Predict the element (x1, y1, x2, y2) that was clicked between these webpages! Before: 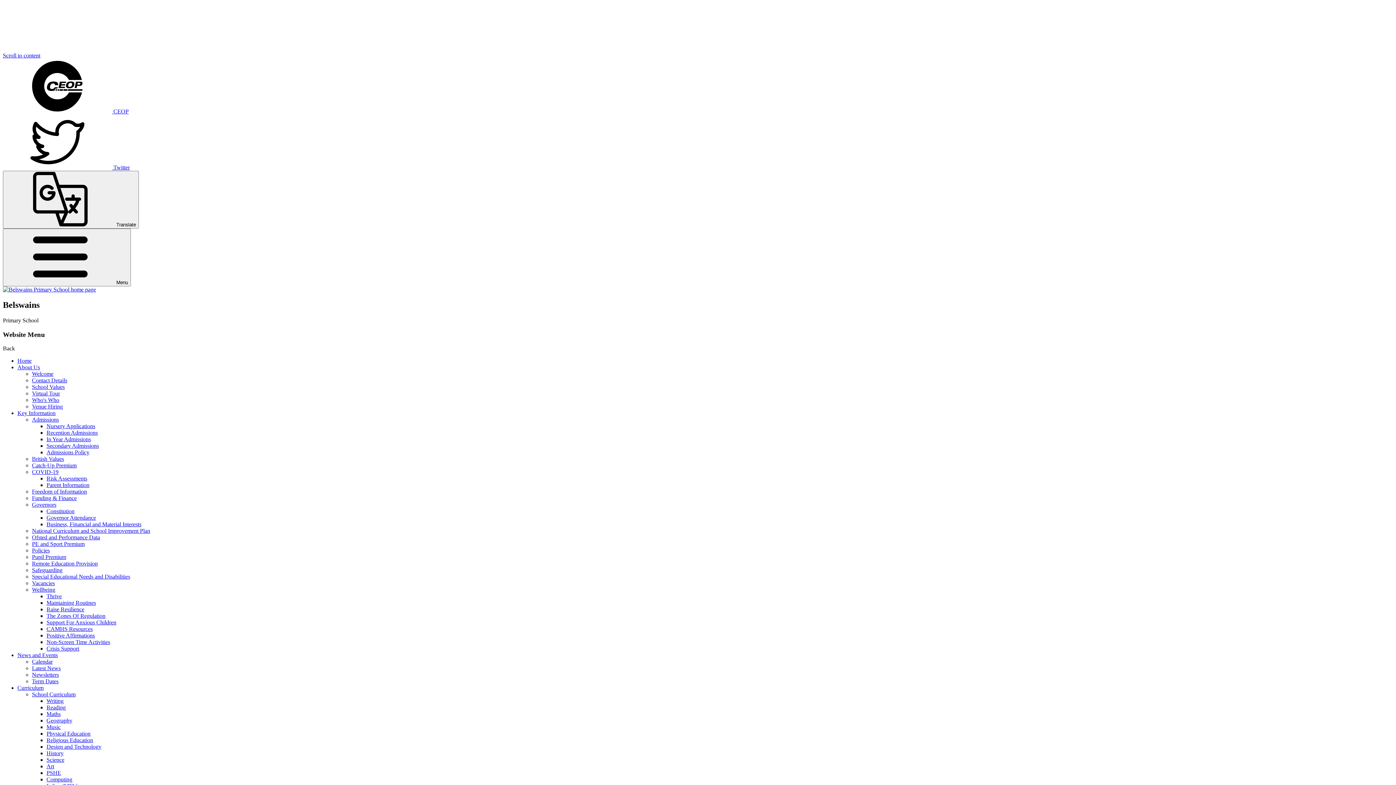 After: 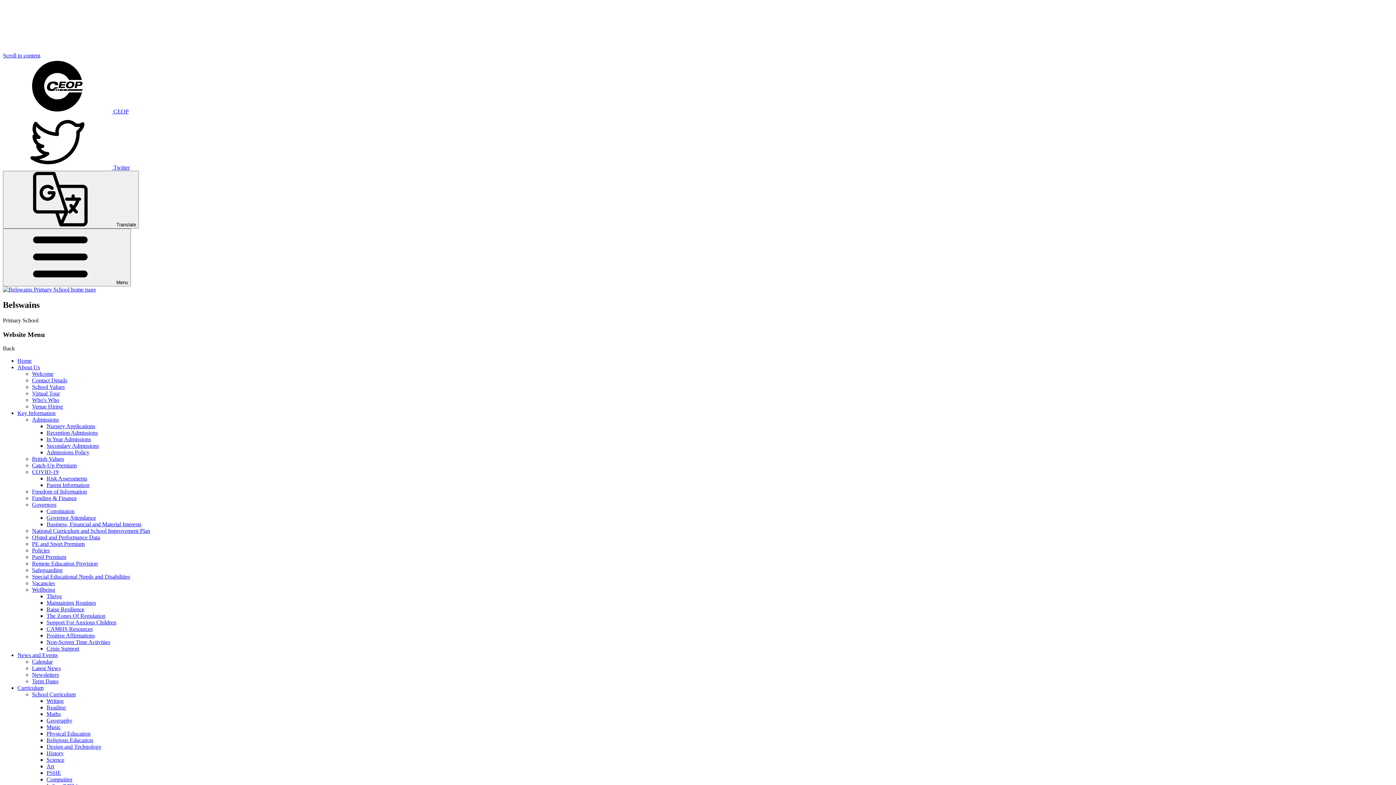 Action: label: Admissions Policy bbox: (46, 449, 89, 455)